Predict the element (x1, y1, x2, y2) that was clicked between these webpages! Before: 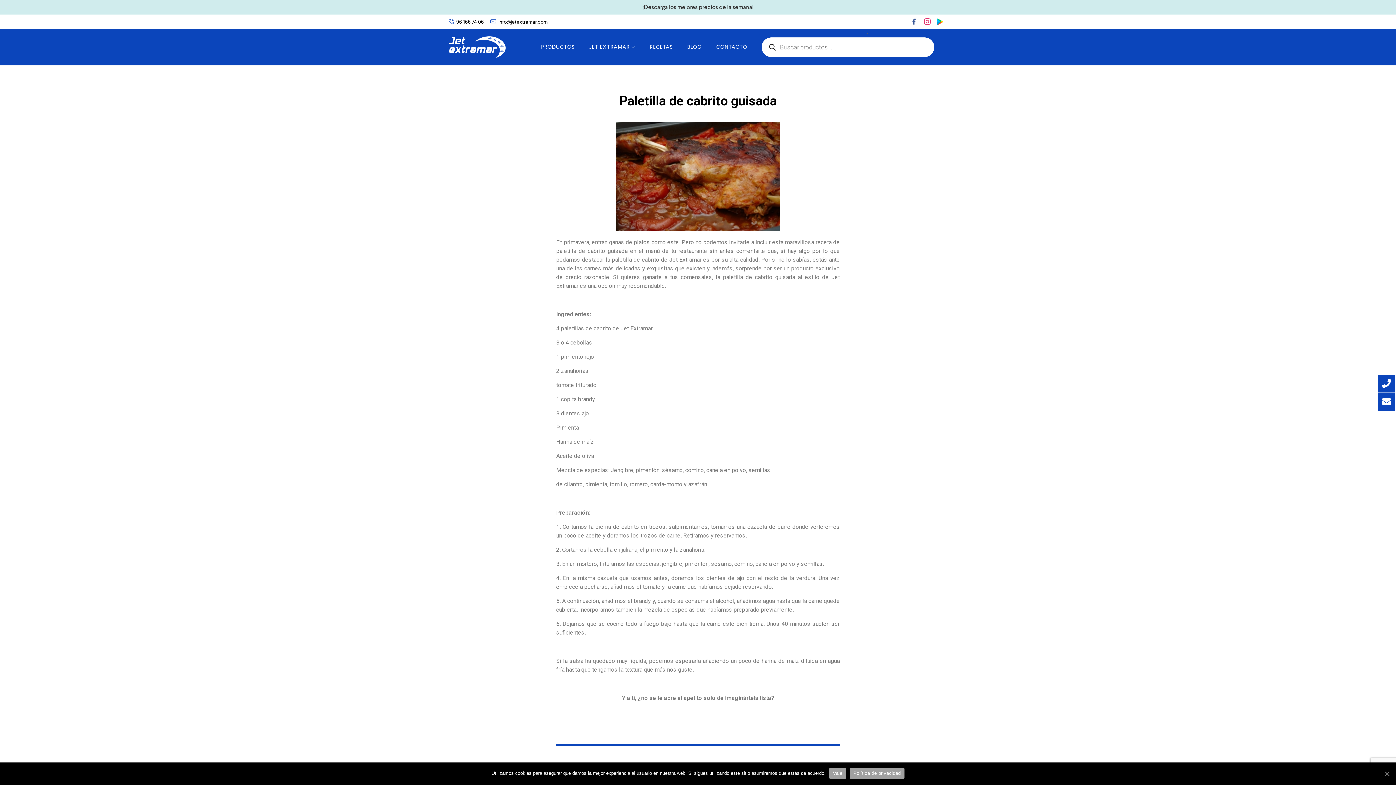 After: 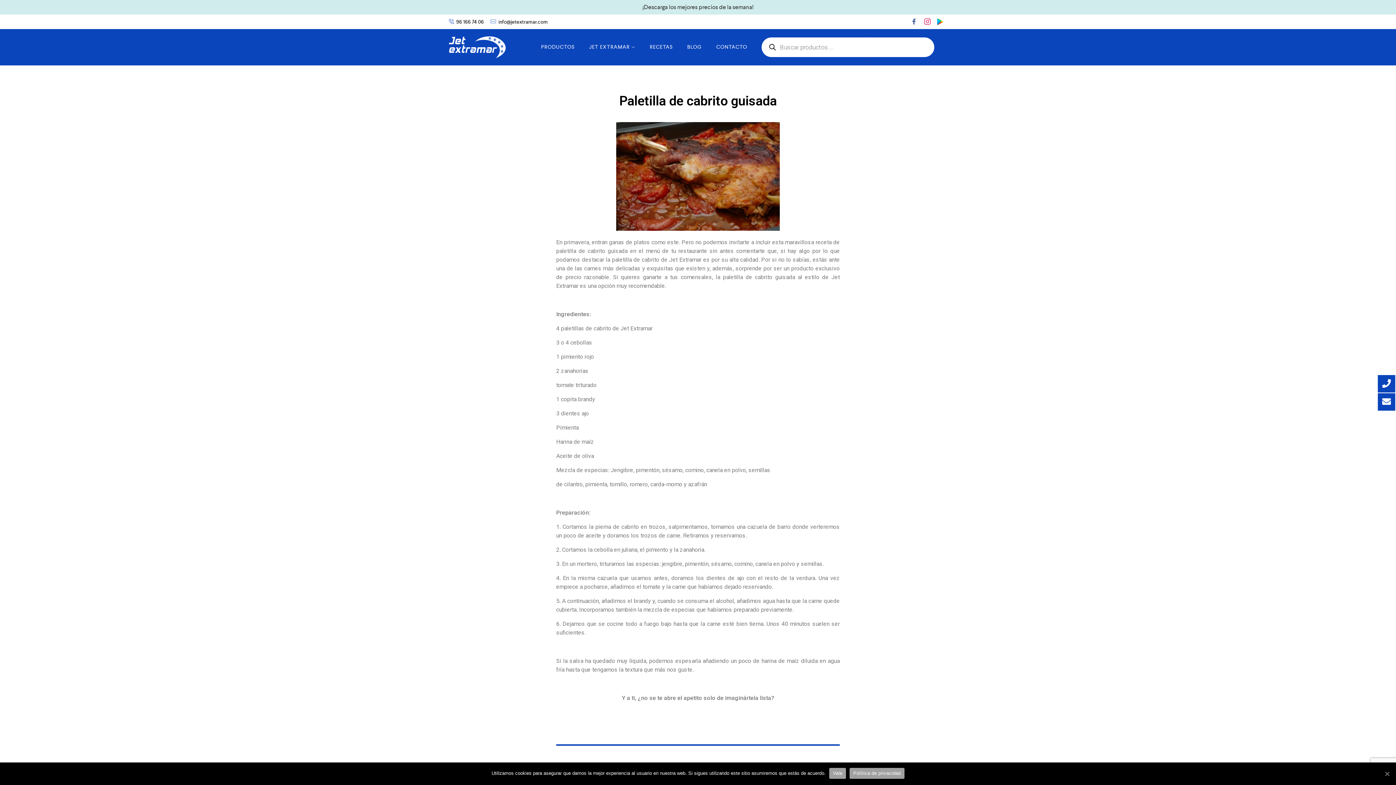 Action: bbox: (908, 15, 920, 27)